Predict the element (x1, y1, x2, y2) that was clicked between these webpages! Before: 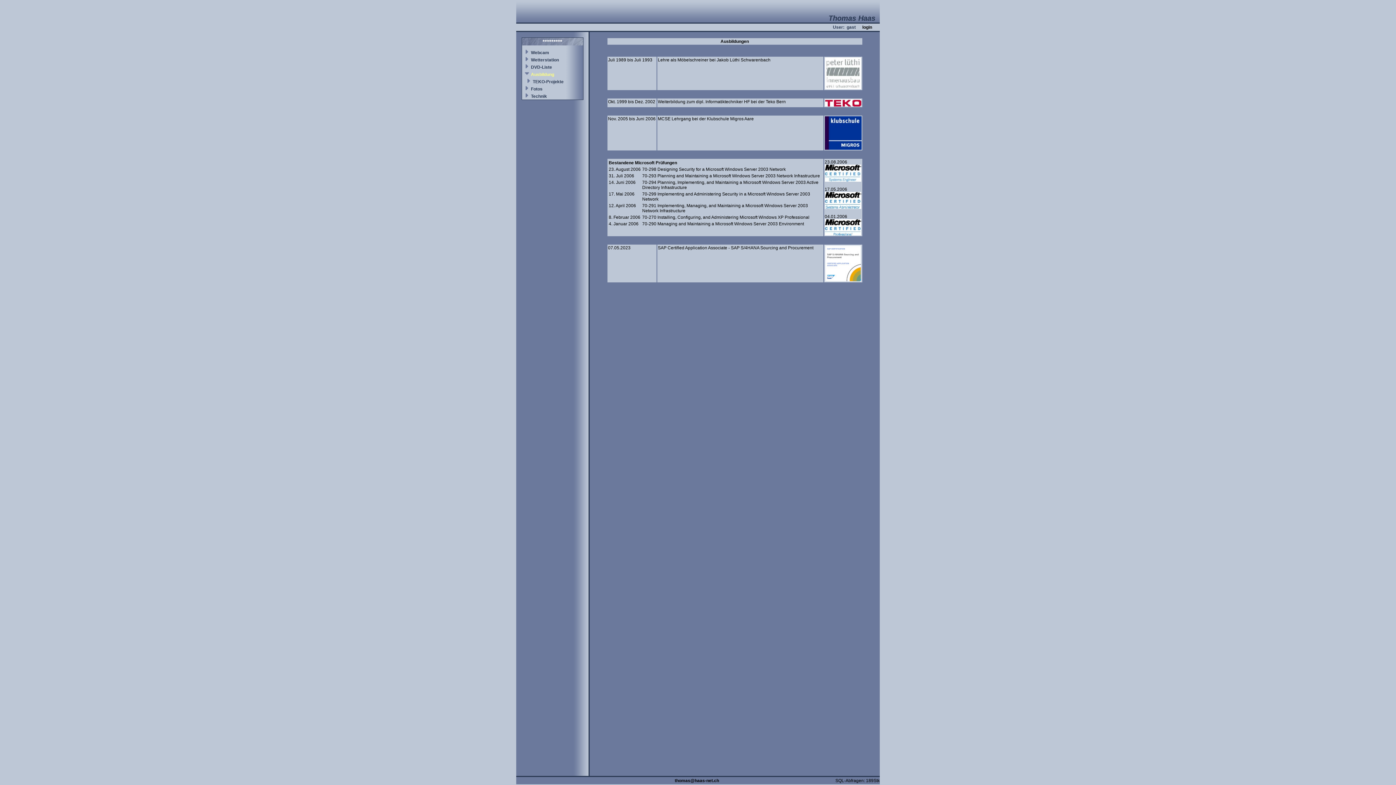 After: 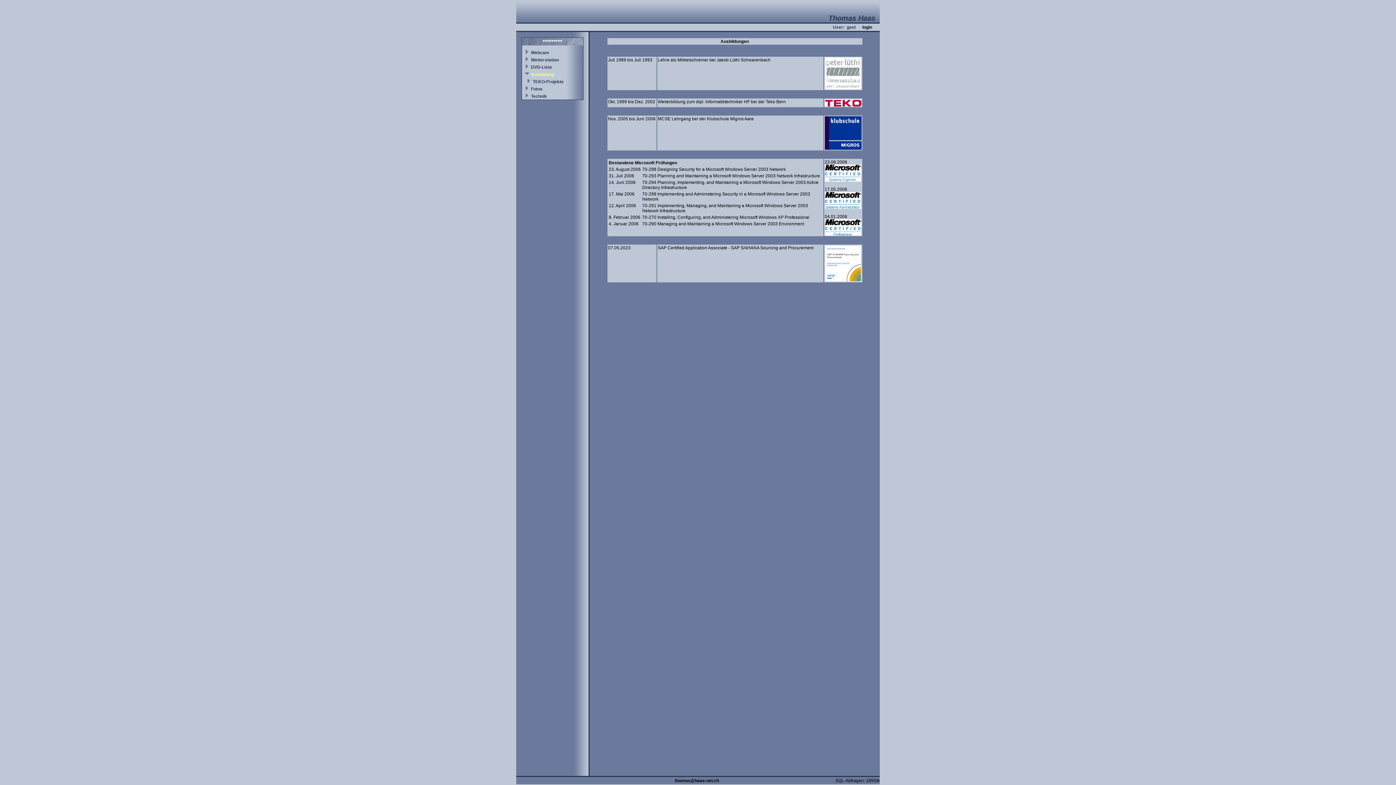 Action: bbox: (824, 277, 861, 282)